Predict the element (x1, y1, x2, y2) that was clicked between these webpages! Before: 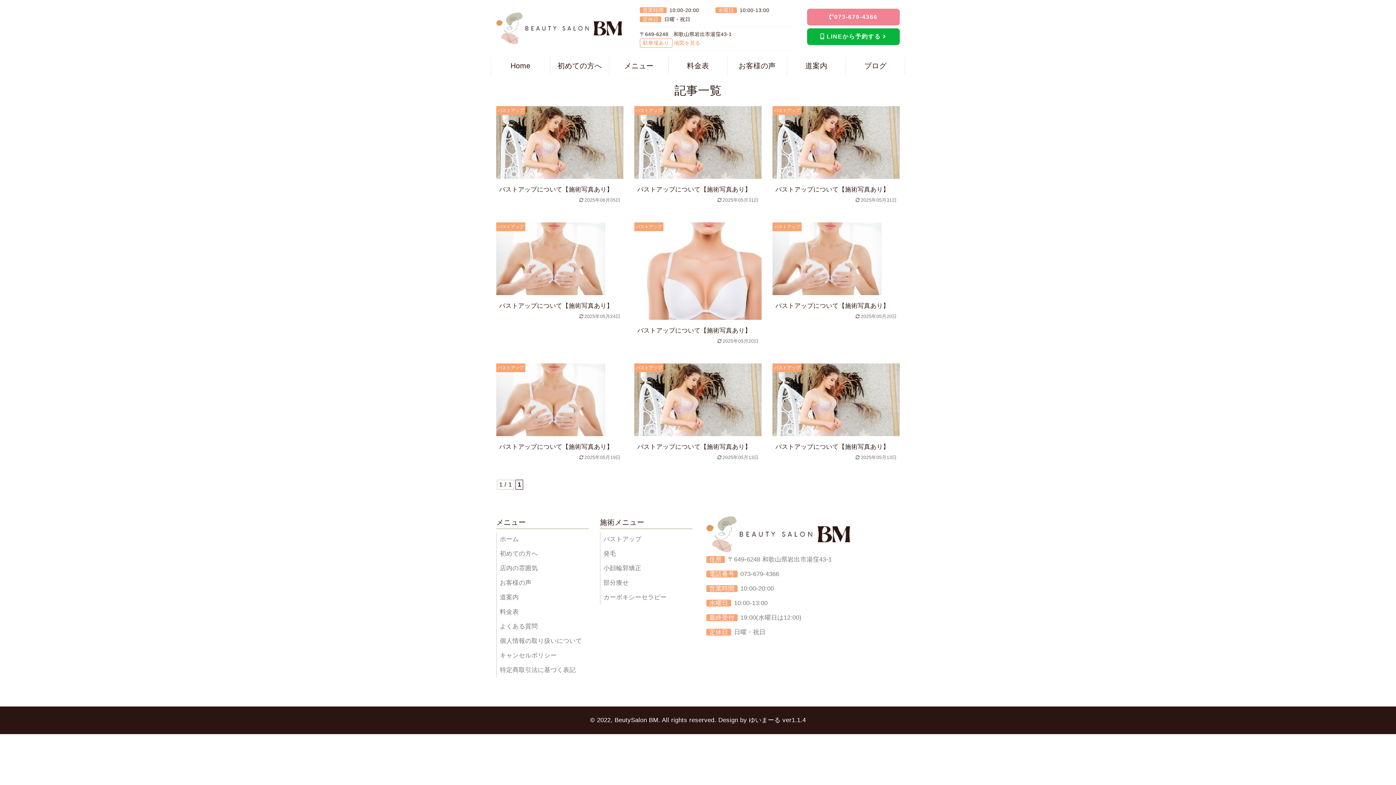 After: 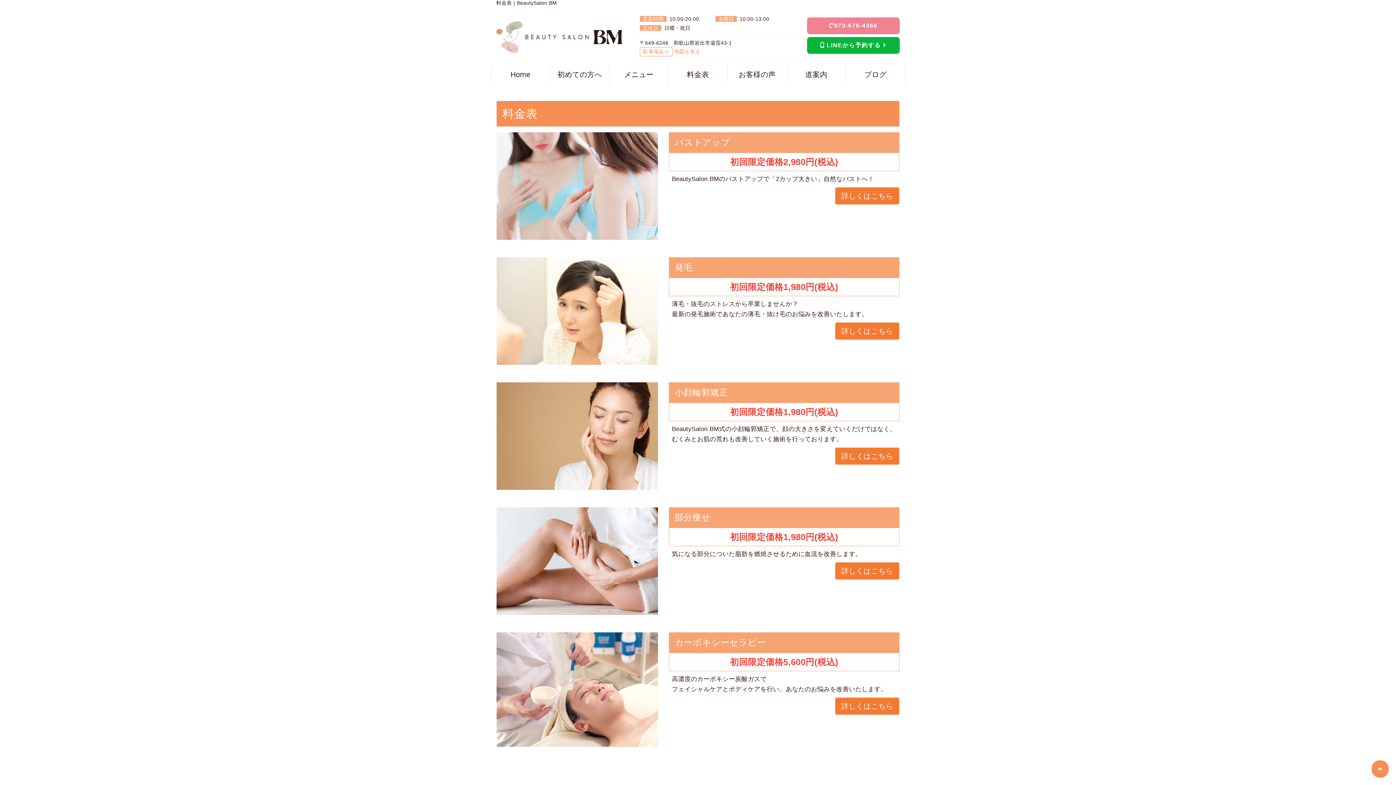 Action: bbox: (500, 608, 518, 615) label: 料金表